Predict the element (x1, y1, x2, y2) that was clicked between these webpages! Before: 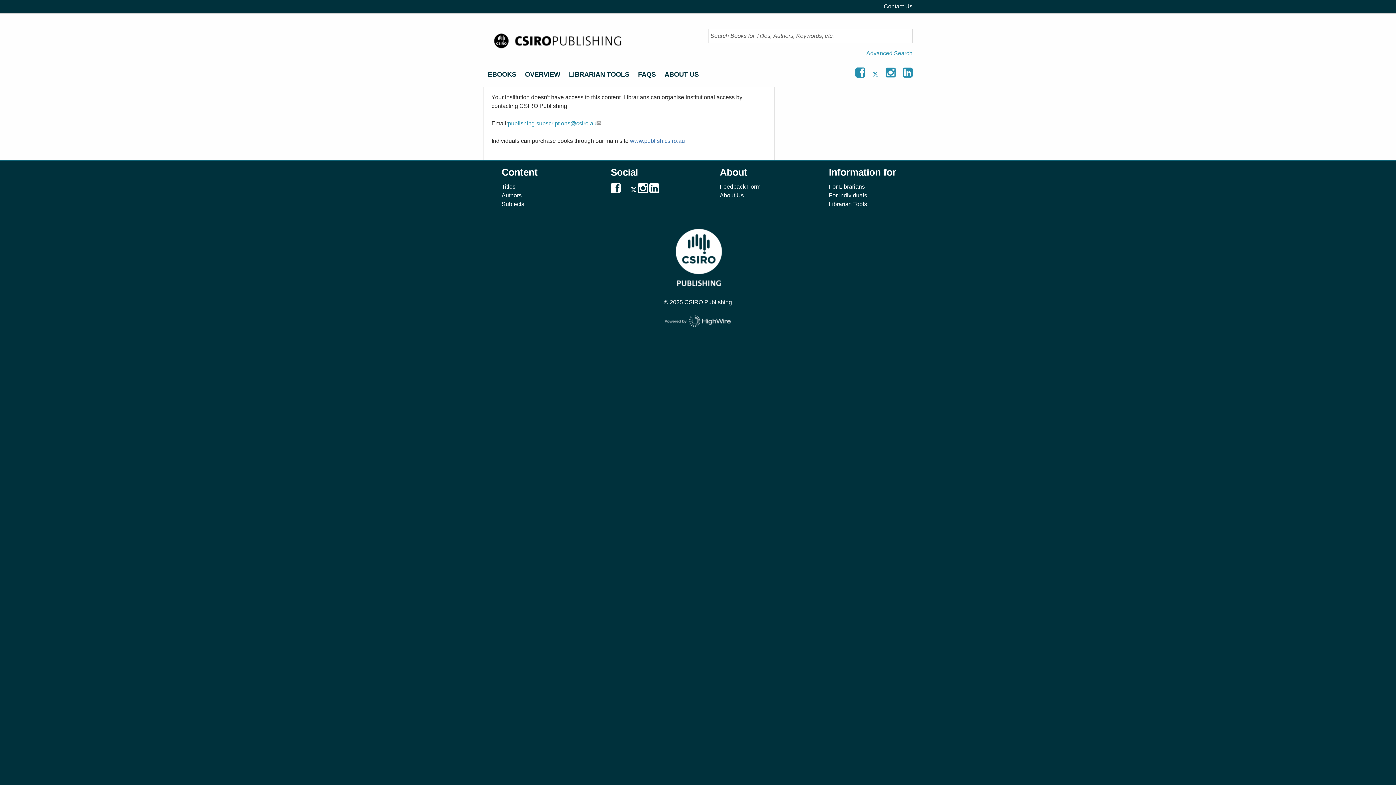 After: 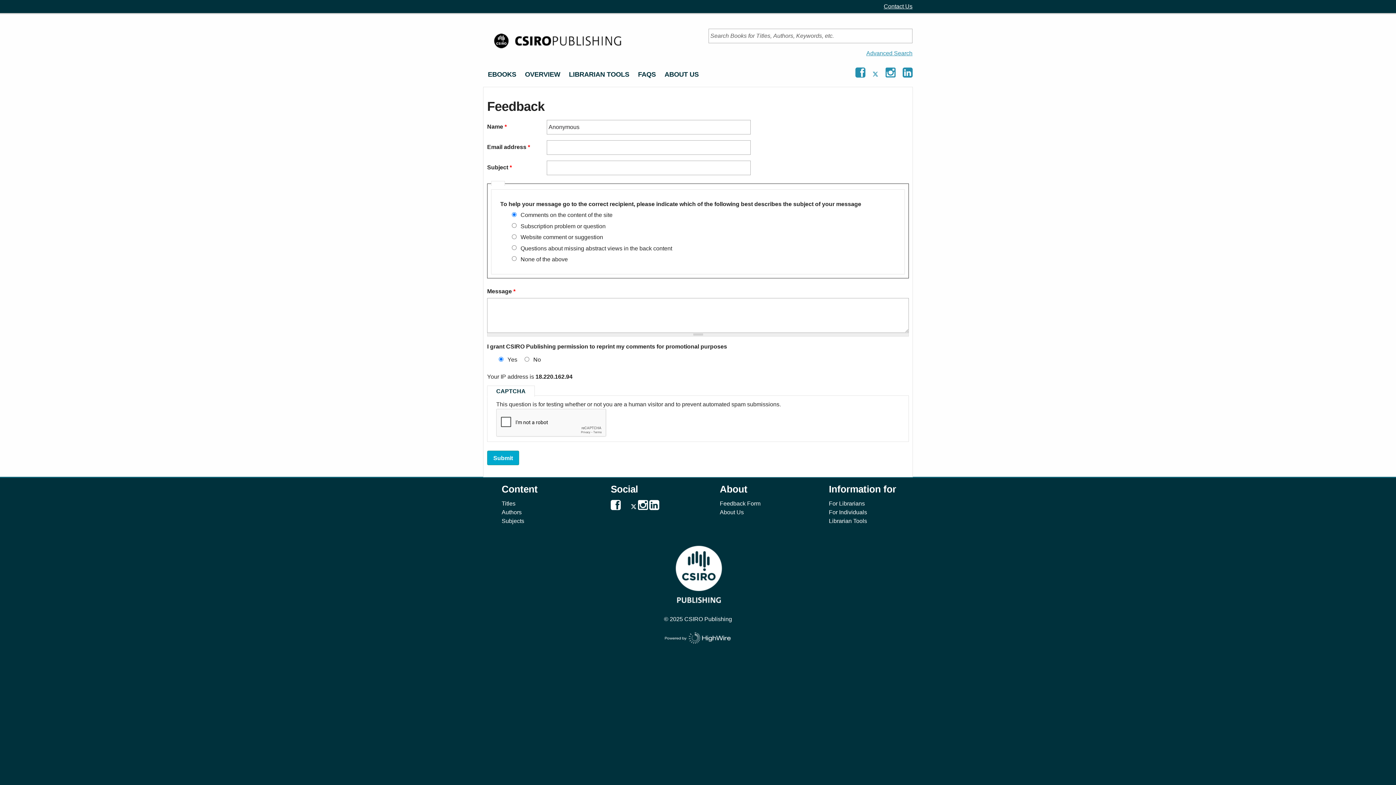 Action: label: Feedback Form bbox: (720, 183, 760, 189)